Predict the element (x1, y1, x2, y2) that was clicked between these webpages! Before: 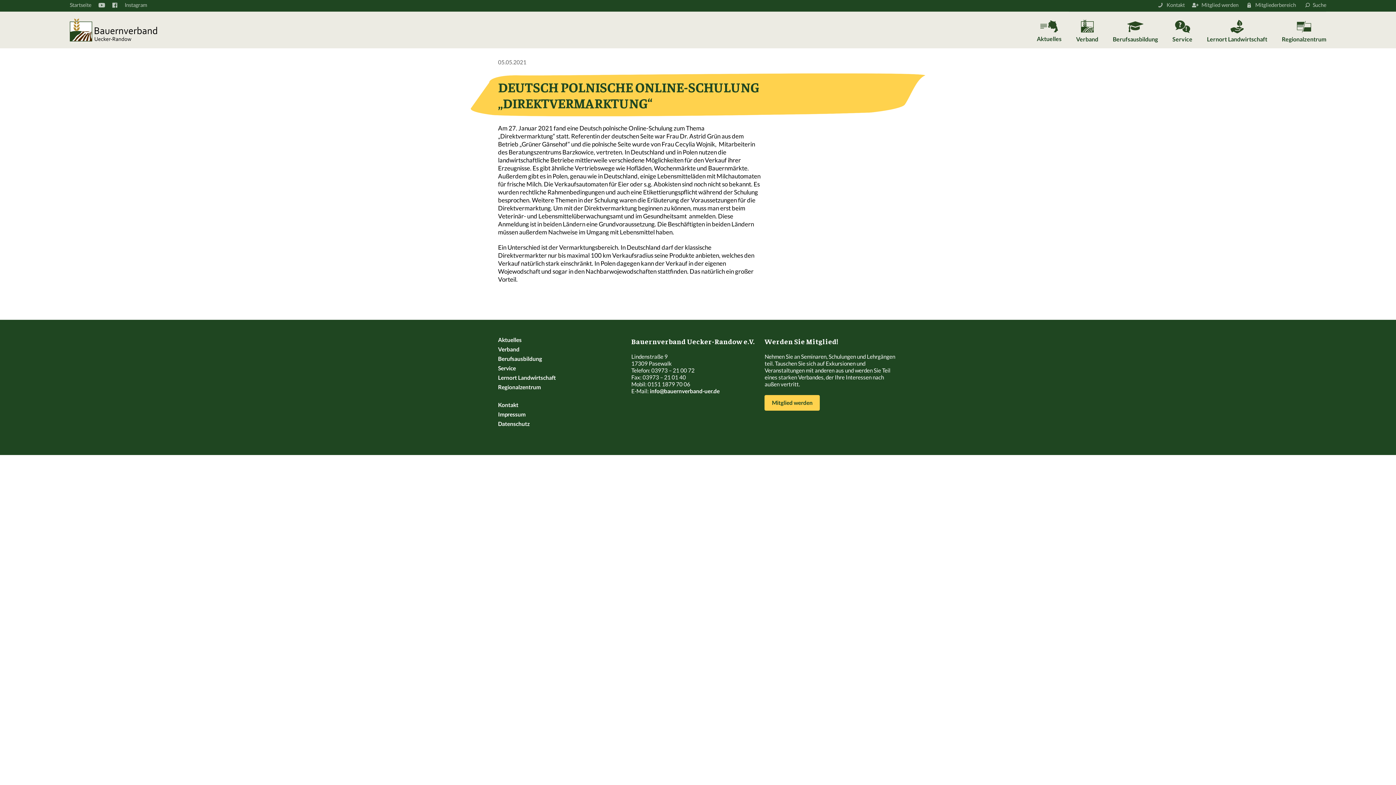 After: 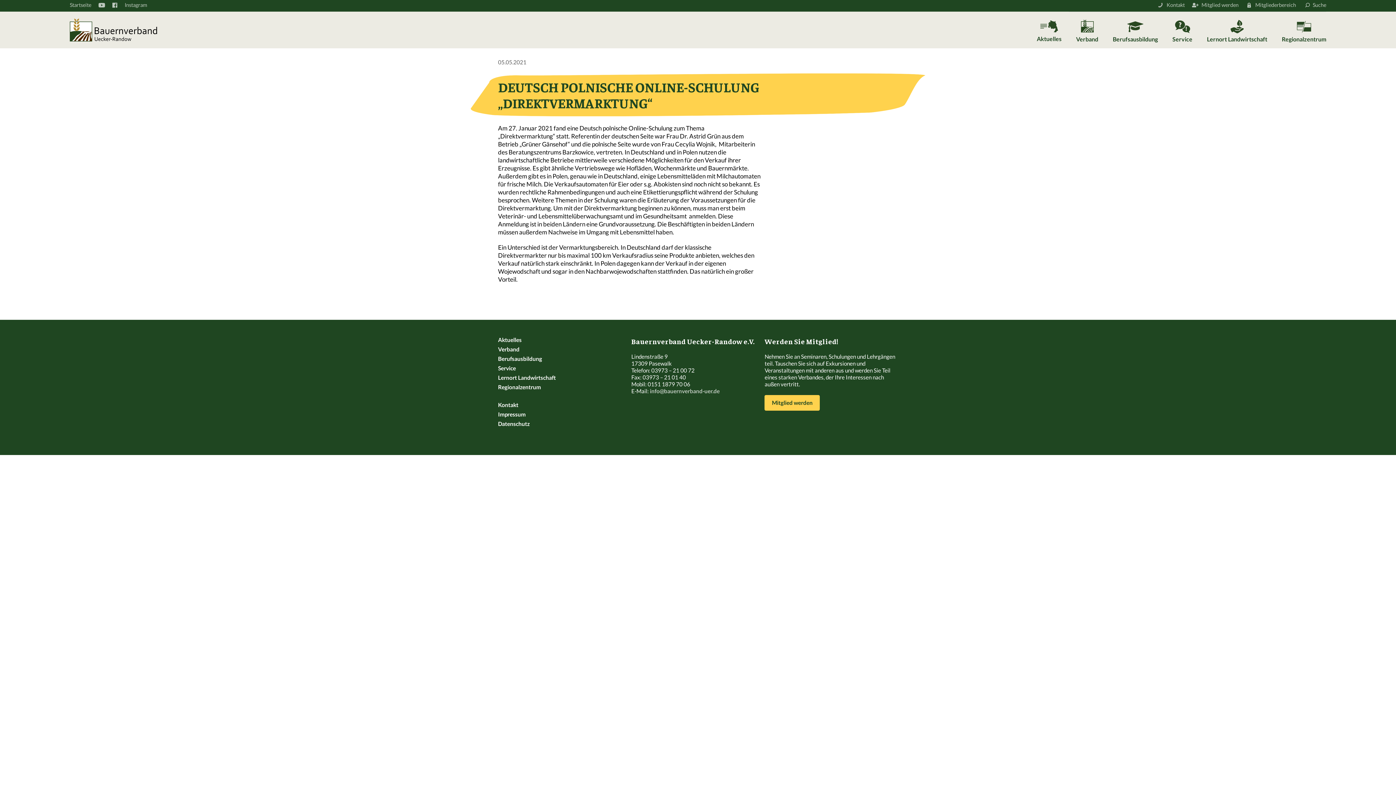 Action: label: info@bauernverband-uer.de bbox: (650, 388, 719, 394)